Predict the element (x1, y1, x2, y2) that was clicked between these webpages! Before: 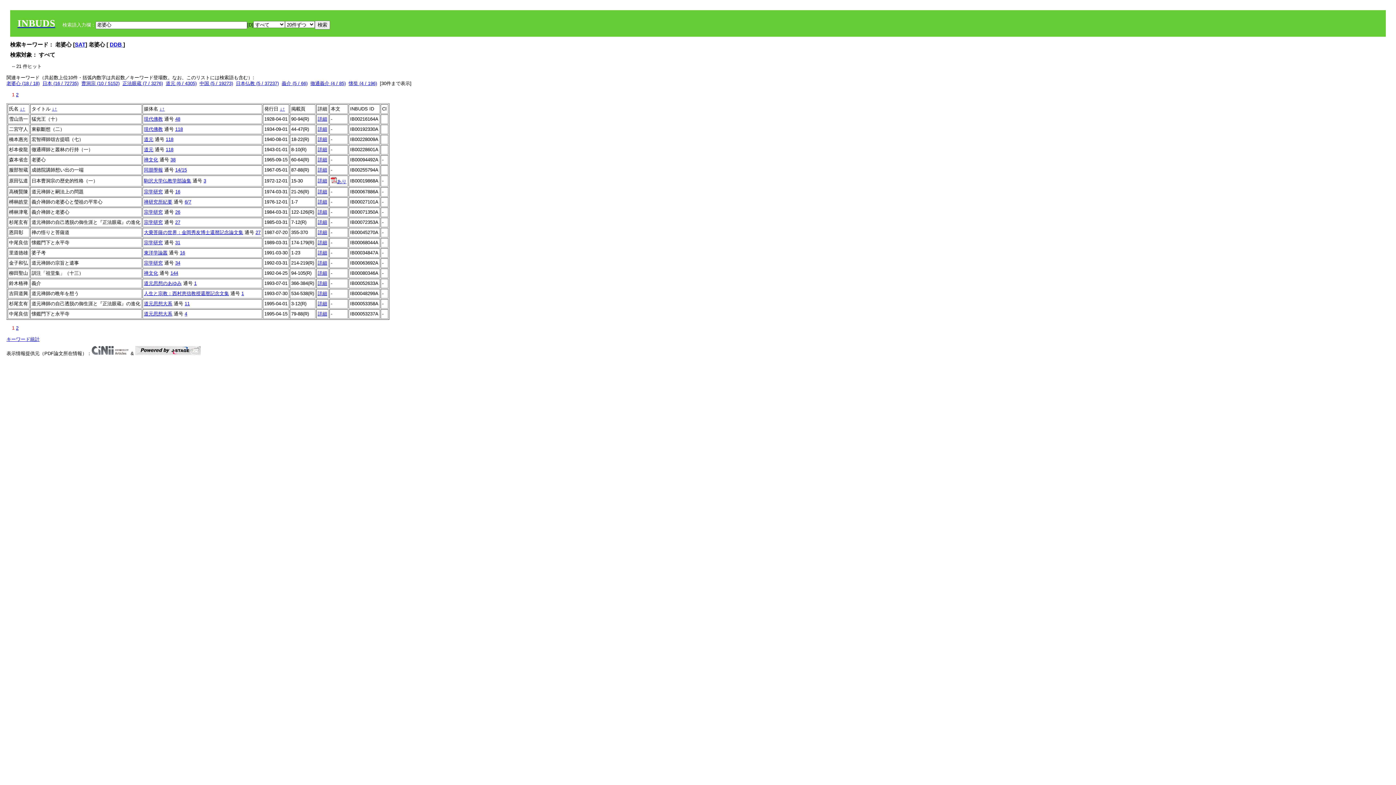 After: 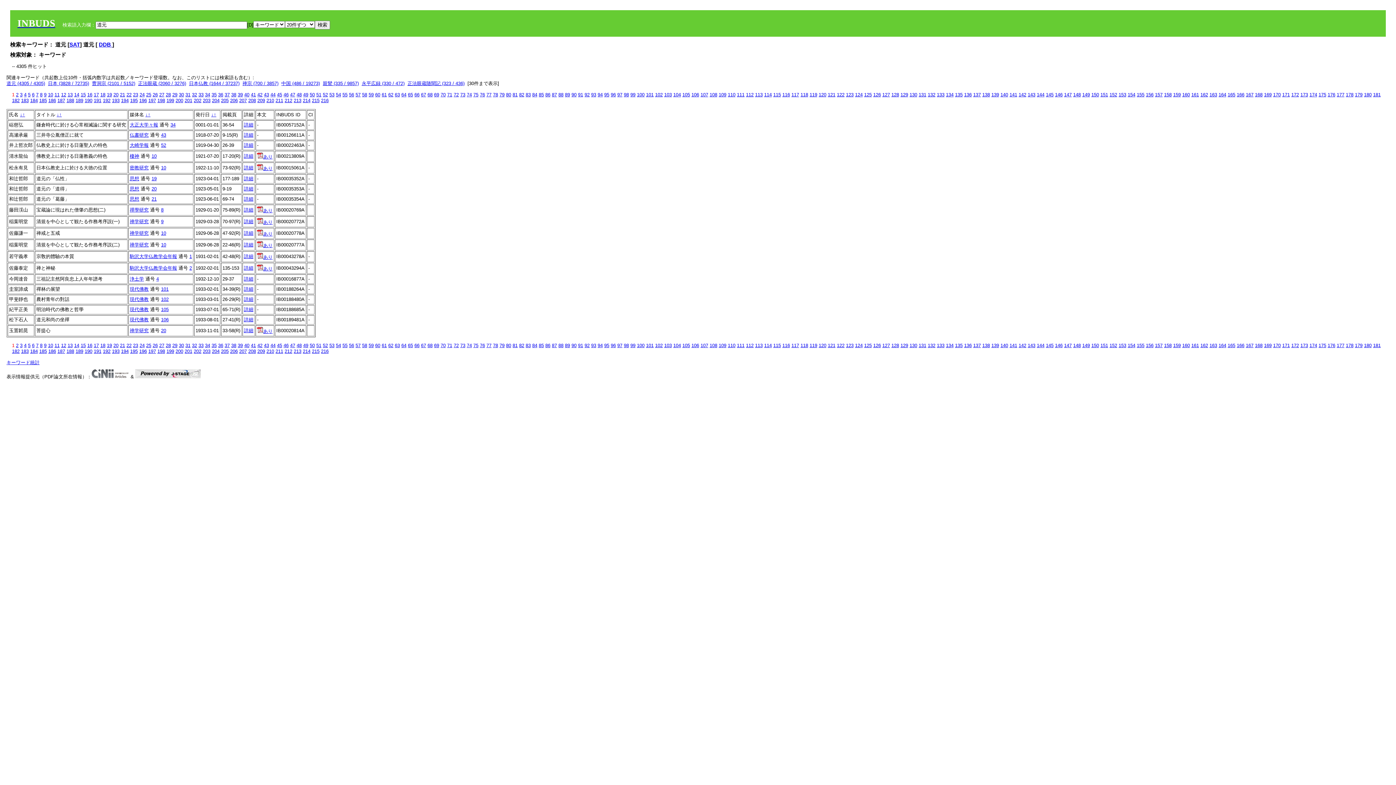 Action: label: 道元 (6 / 4305) bbox: (165, 80, 196, 86)